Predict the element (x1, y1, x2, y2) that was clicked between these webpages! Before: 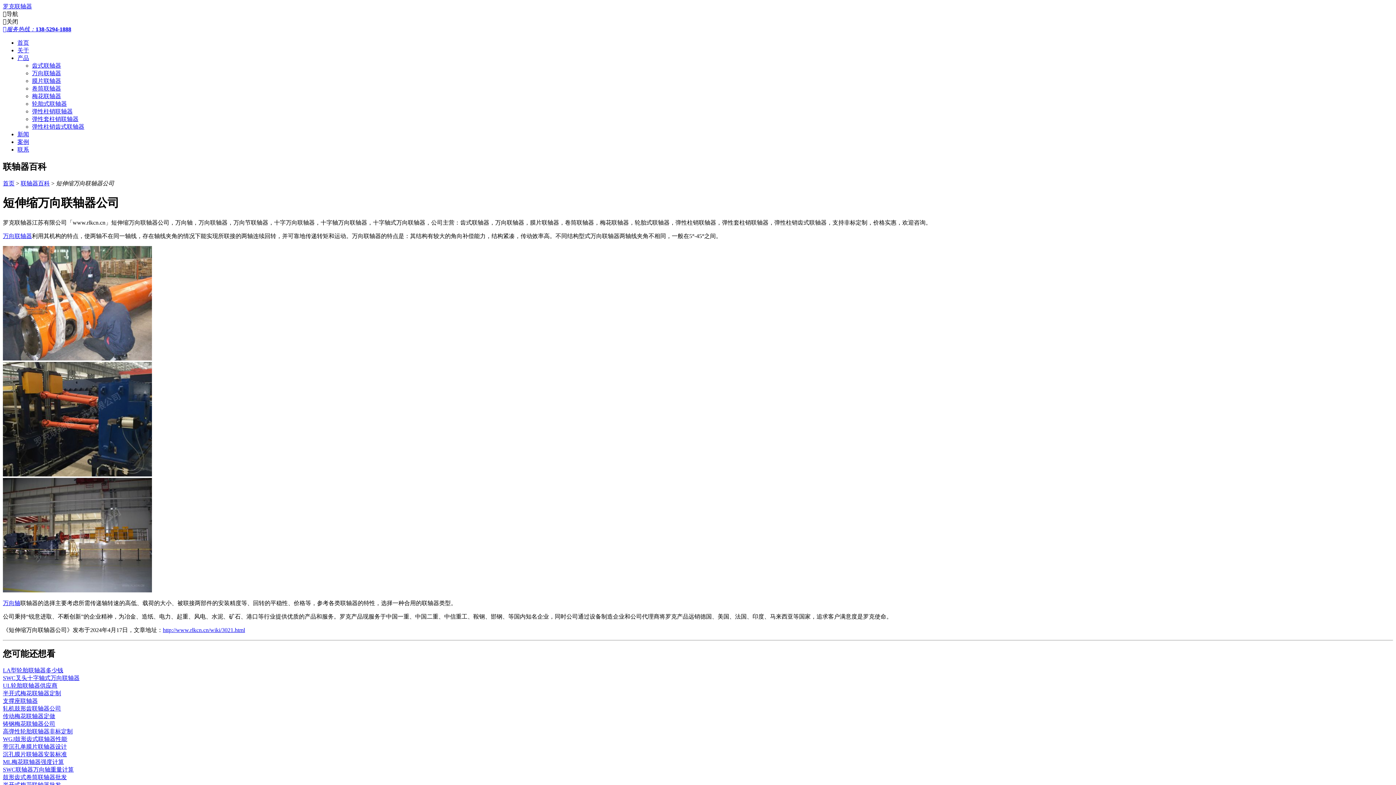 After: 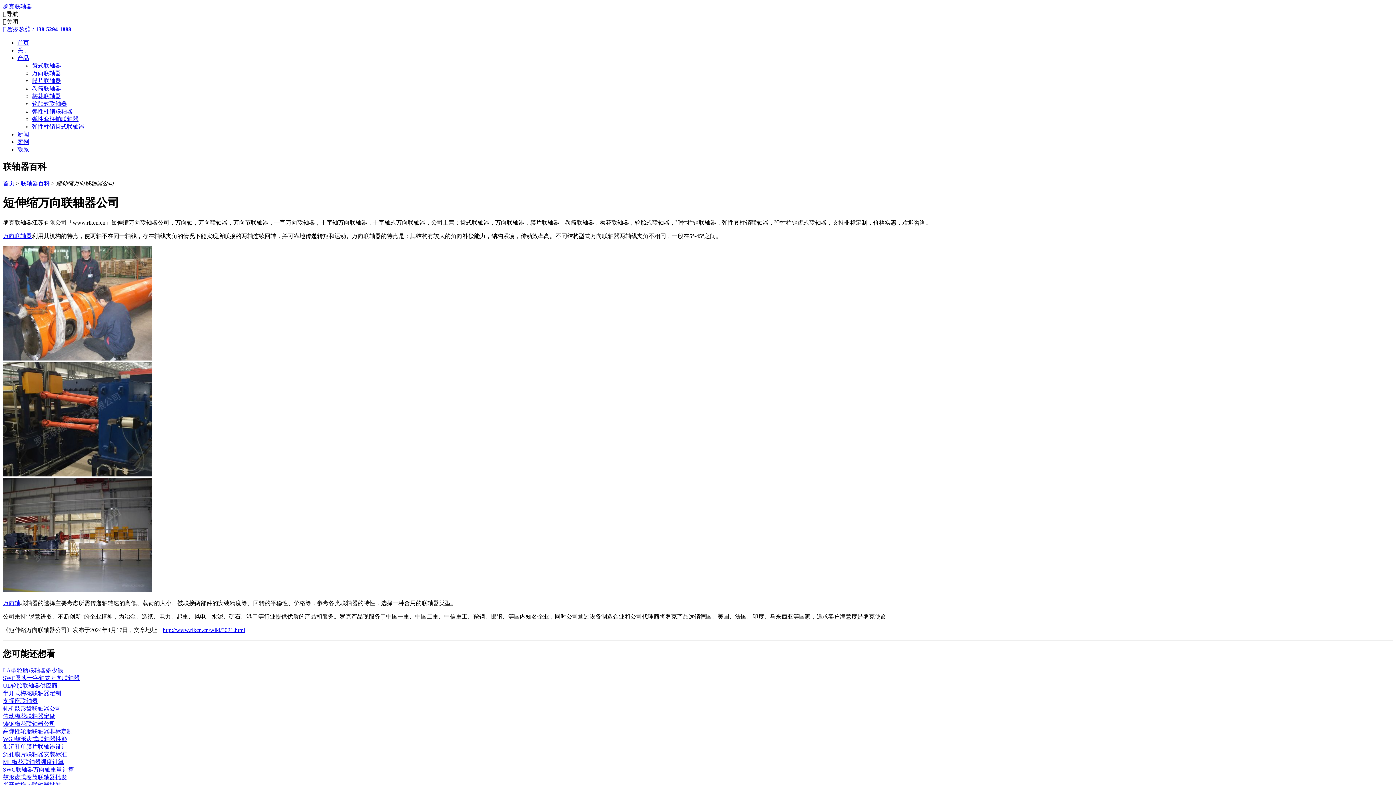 Action: label: 鼓形齿式卷筒联轴器批发 bbox: (2, 774, 66, 780)